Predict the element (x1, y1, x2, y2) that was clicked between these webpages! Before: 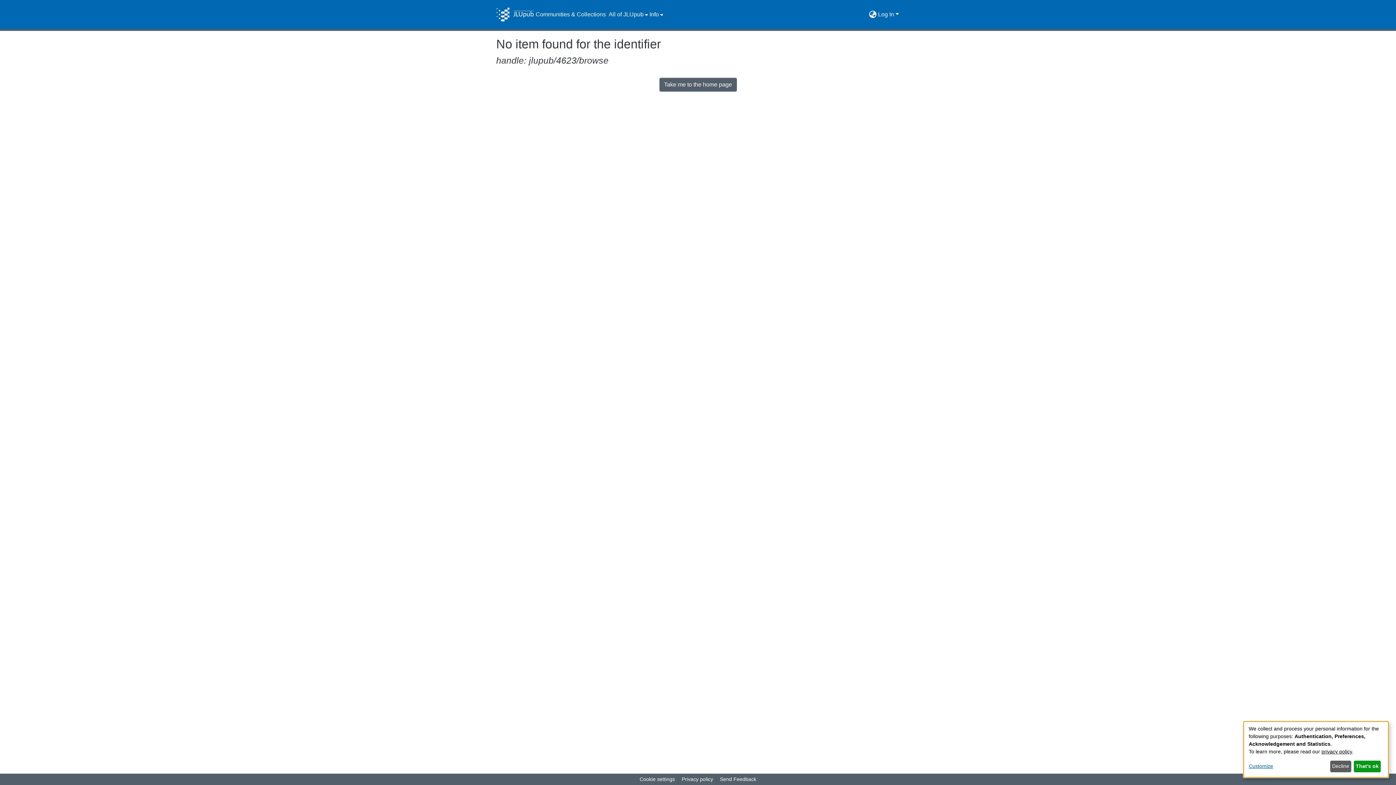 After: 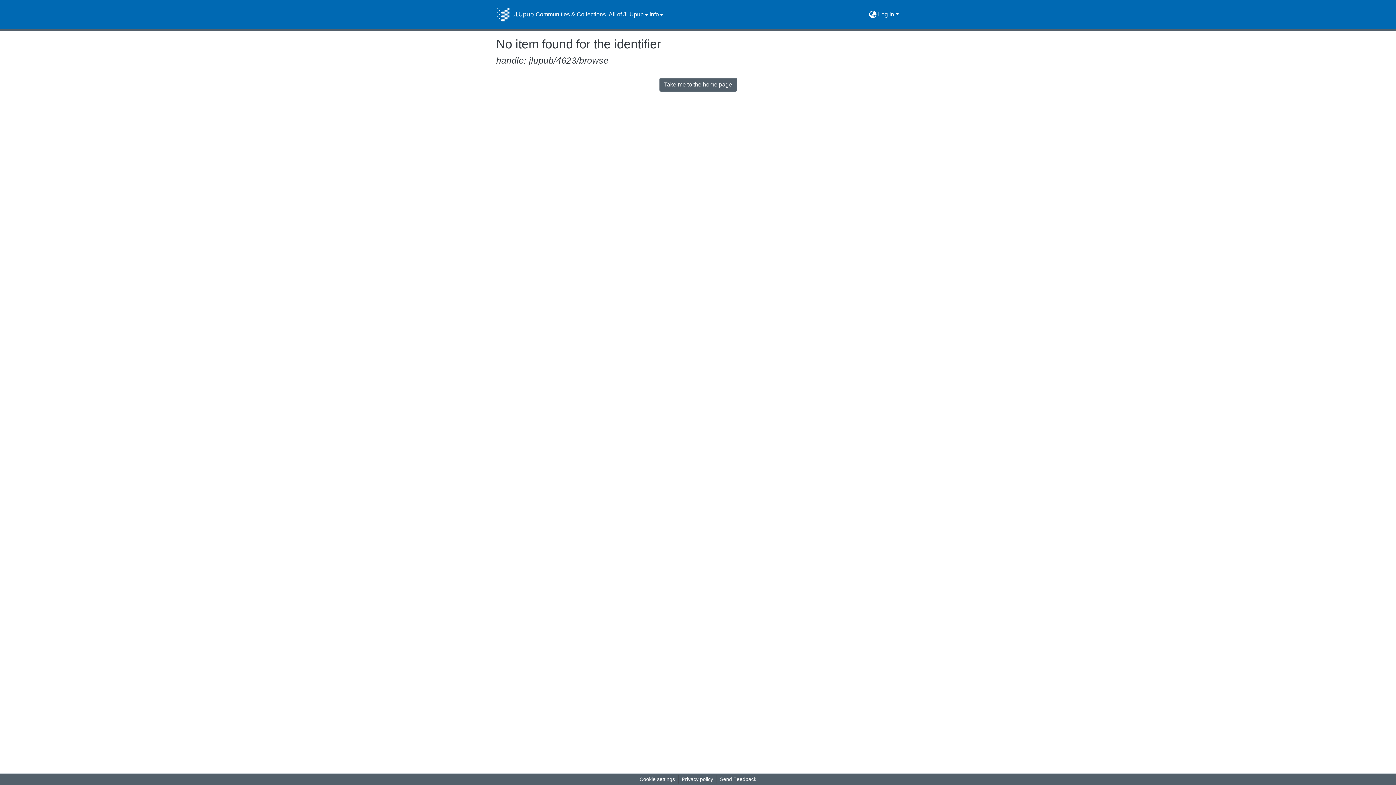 Action: bbox: (1330, 761, 1351, 772) label: Decline